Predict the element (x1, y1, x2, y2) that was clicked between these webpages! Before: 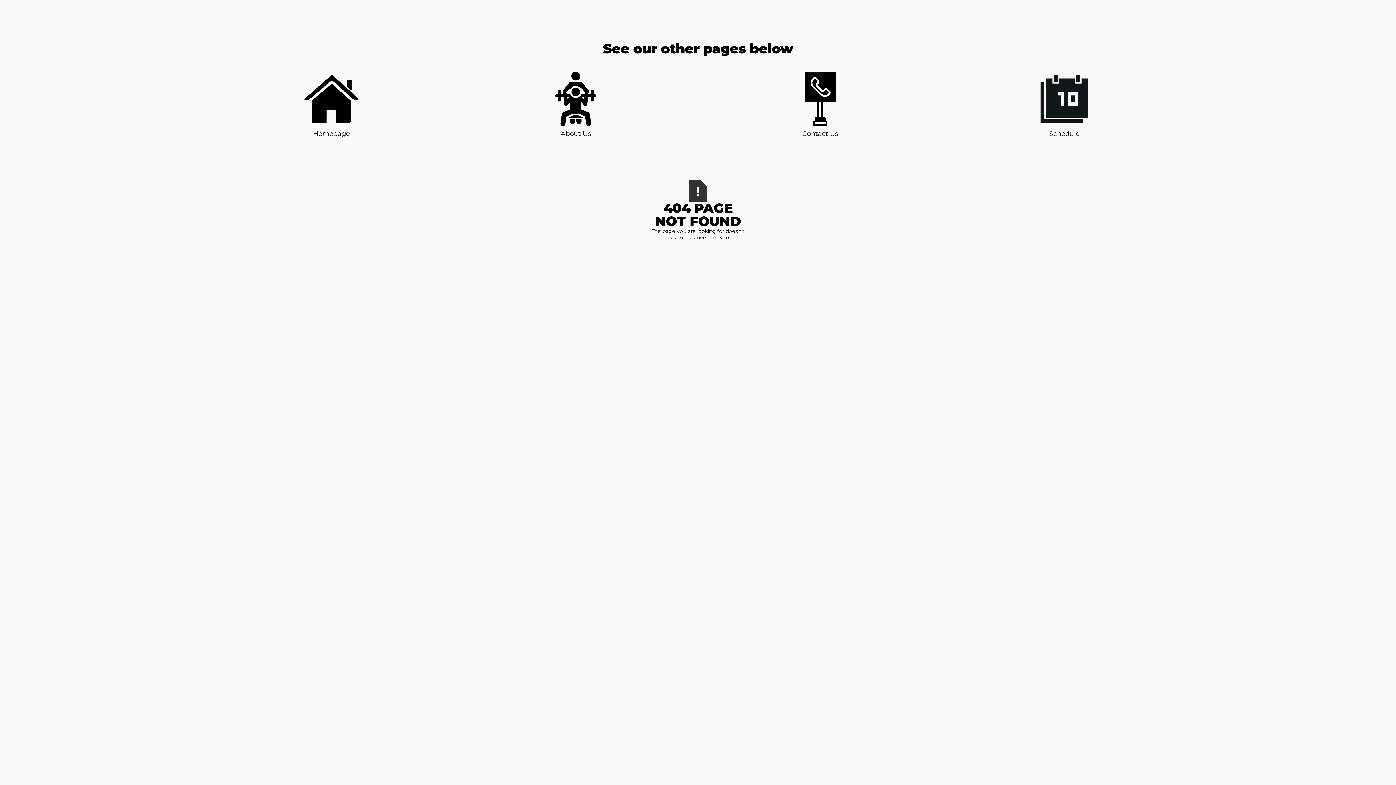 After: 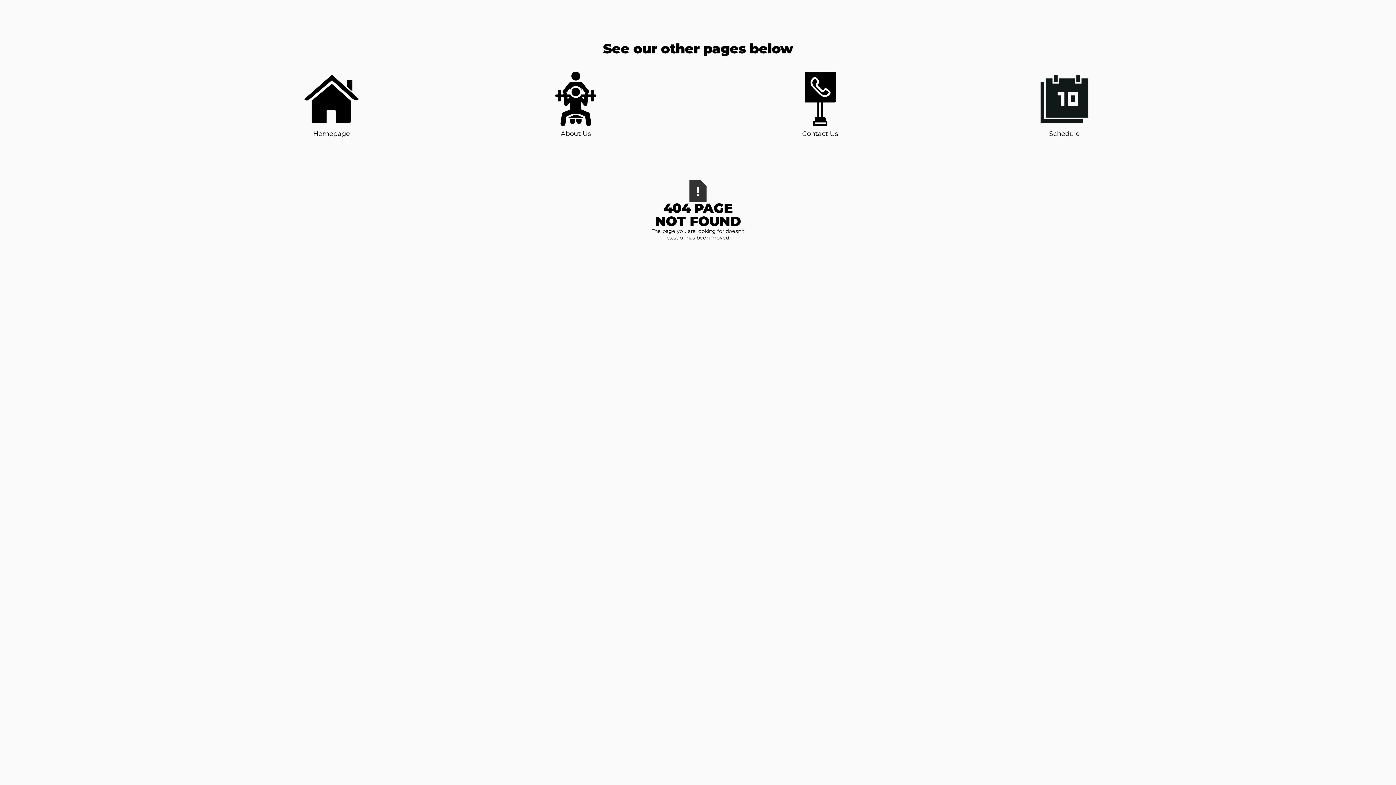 Action: label: Schedule bbox: (1037, 71, 1092, 138)